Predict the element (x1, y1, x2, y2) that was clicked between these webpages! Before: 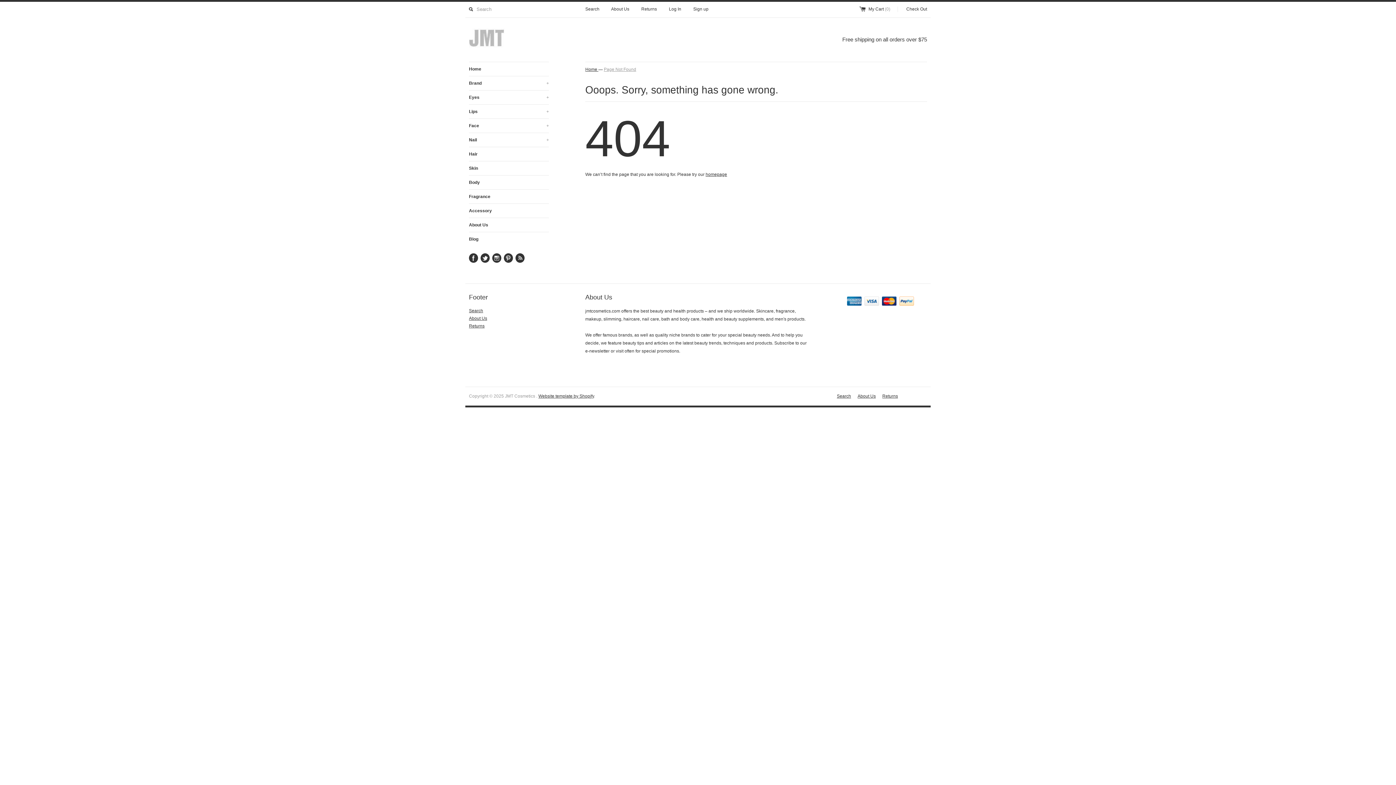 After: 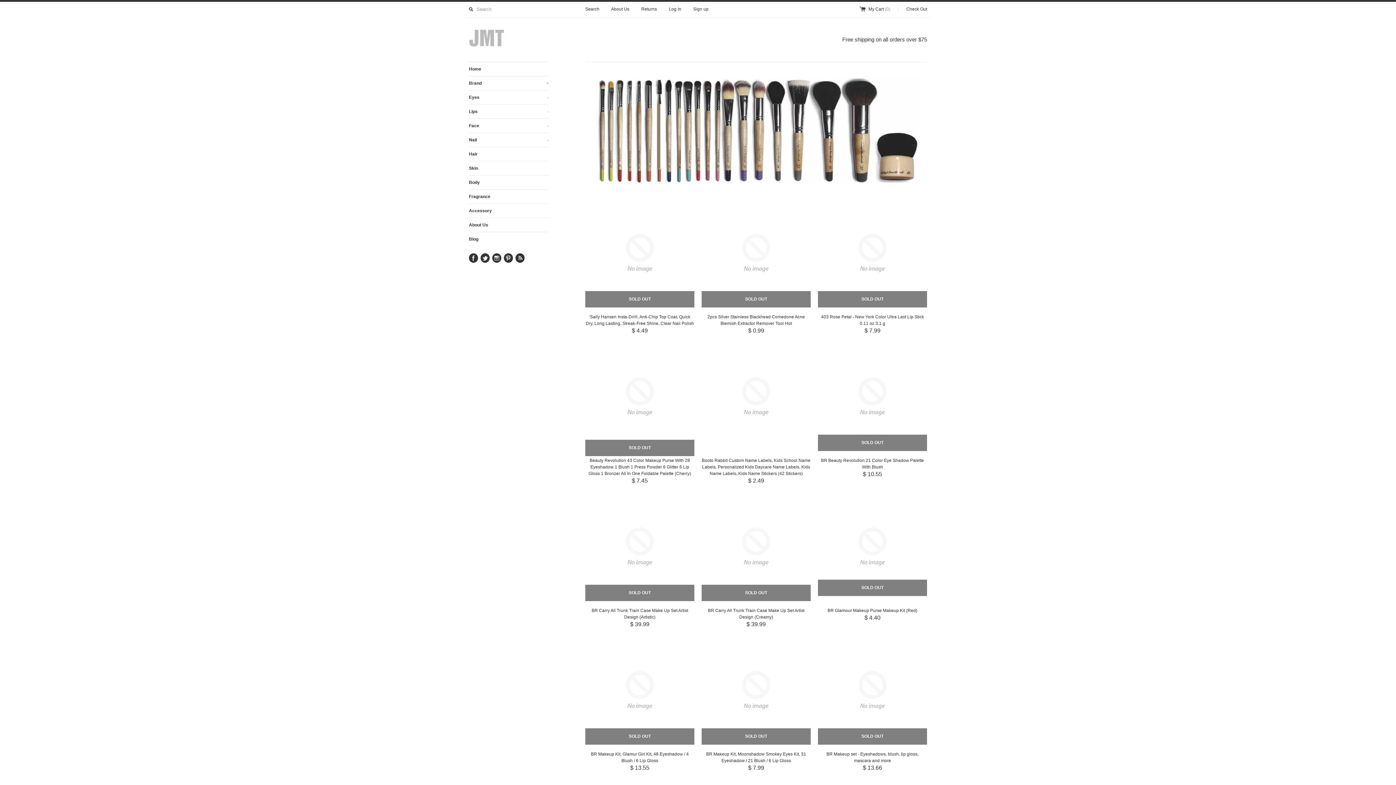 Action: bbox: (469, 175, 549, 189) label: Body